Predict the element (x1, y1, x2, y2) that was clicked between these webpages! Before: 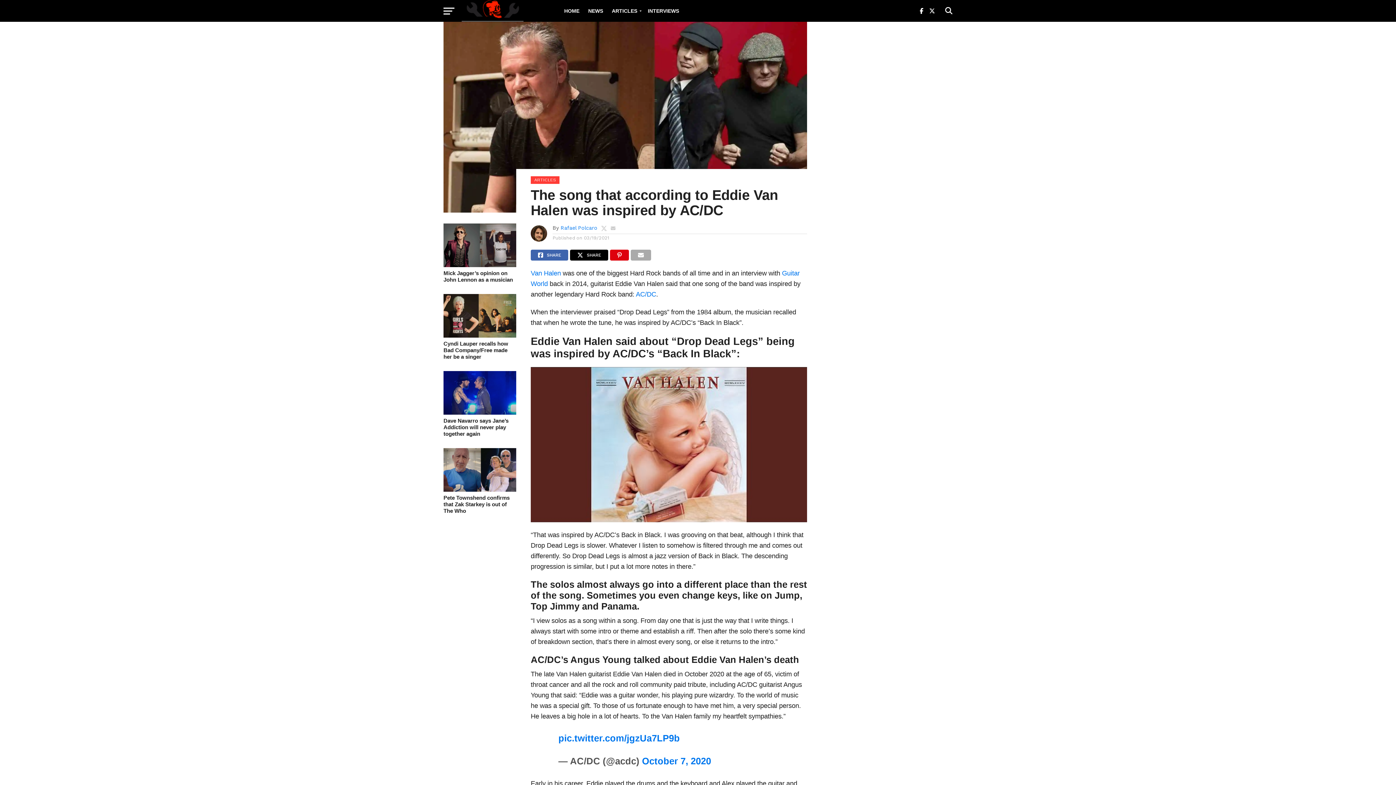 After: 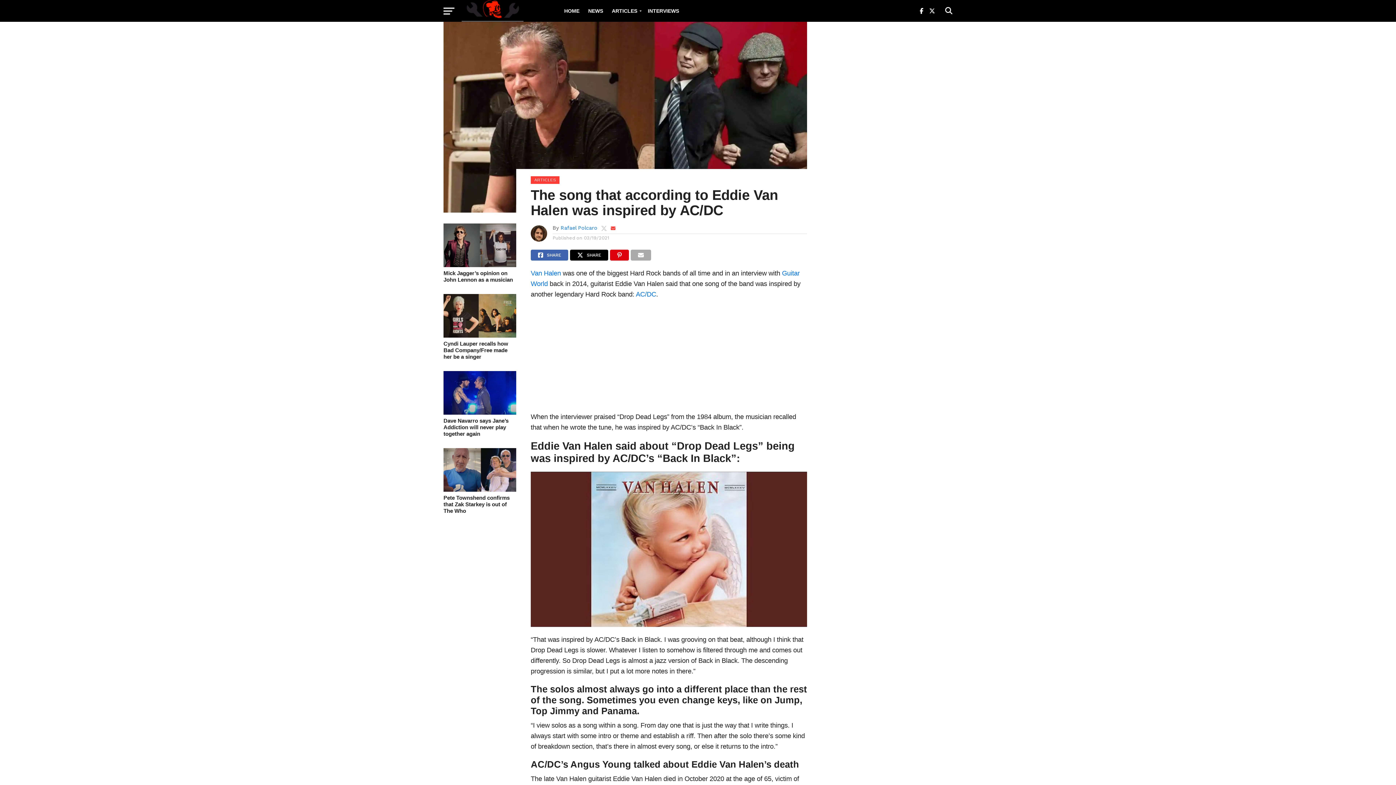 Action: bbox: (610, 225, 615, 231)